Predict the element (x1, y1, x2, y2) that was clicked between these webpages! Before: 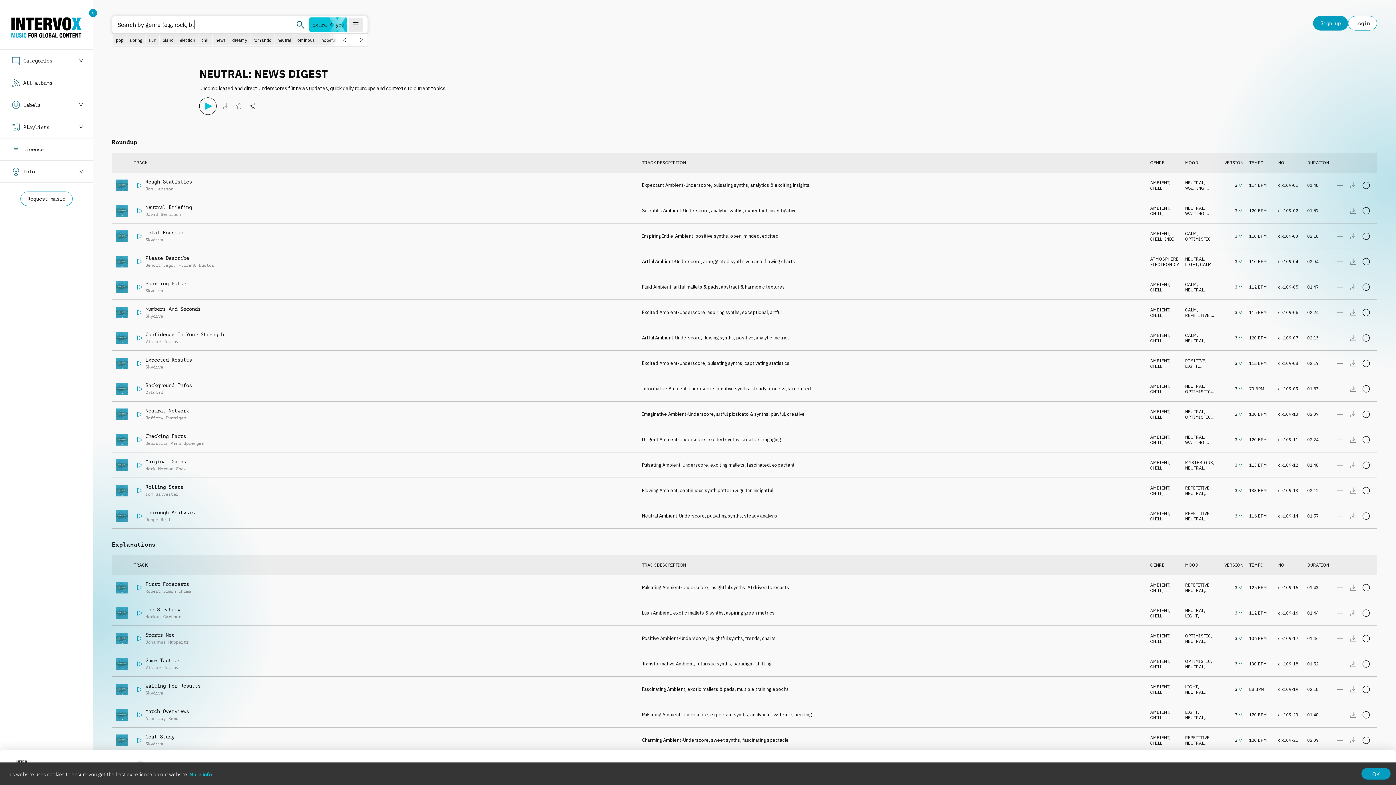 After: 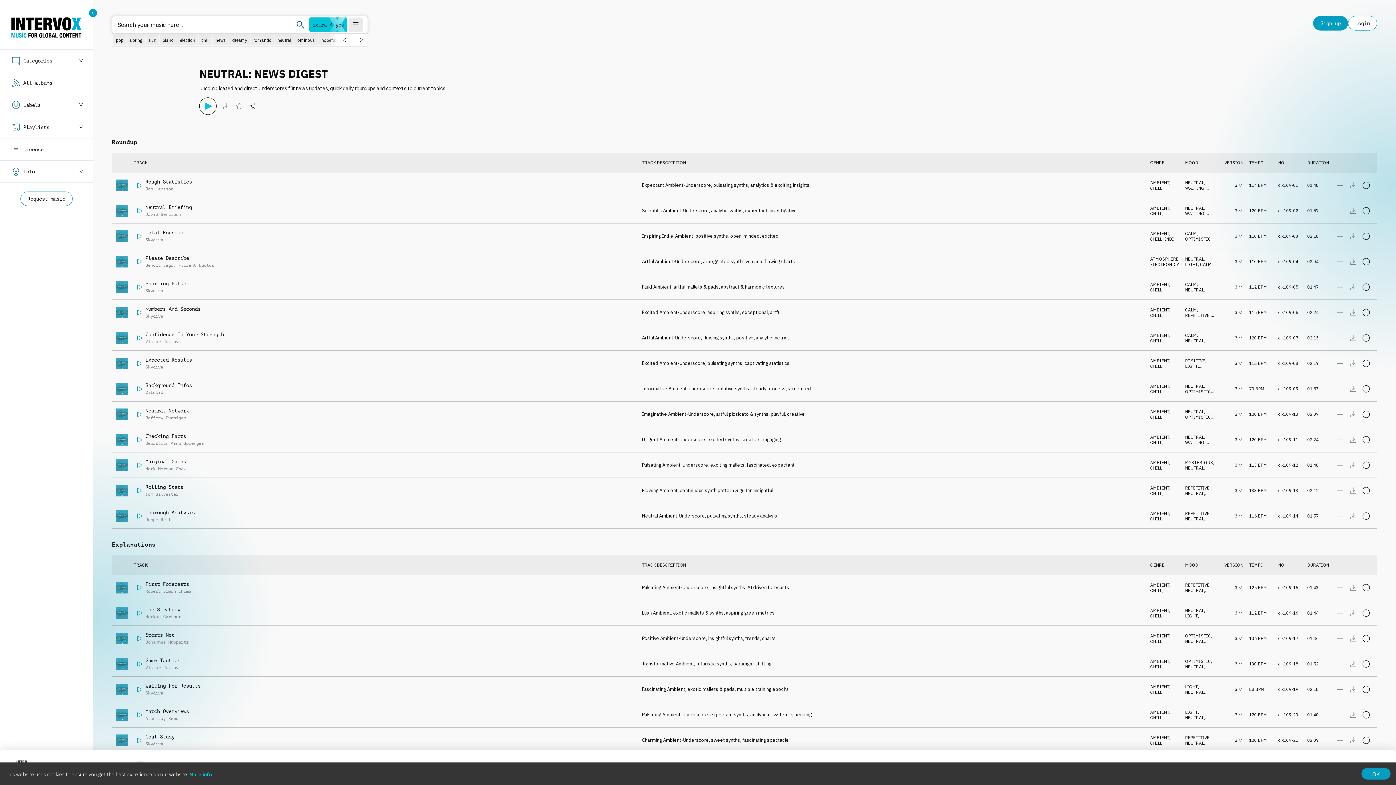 Action: bbox: (1360, 734, 1373, 747) label: Show details